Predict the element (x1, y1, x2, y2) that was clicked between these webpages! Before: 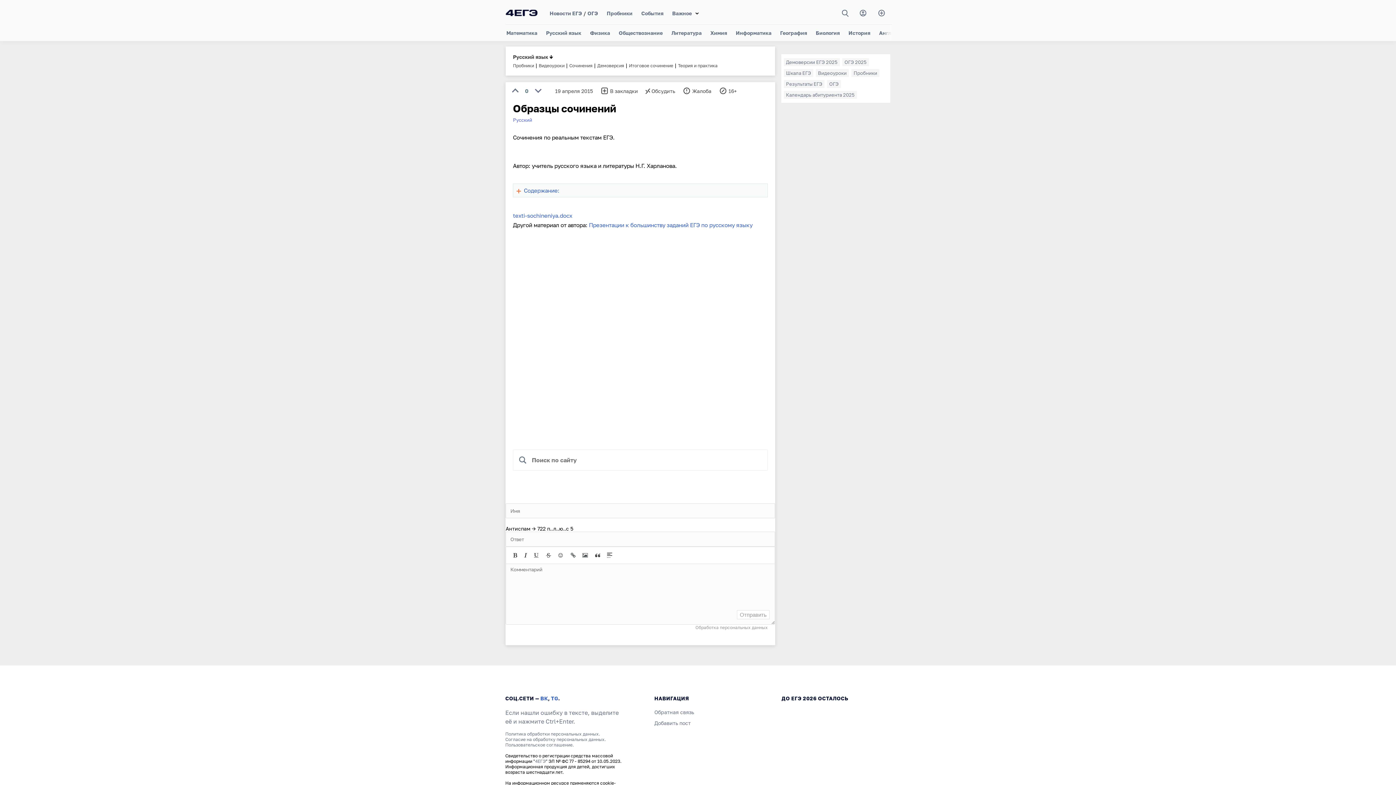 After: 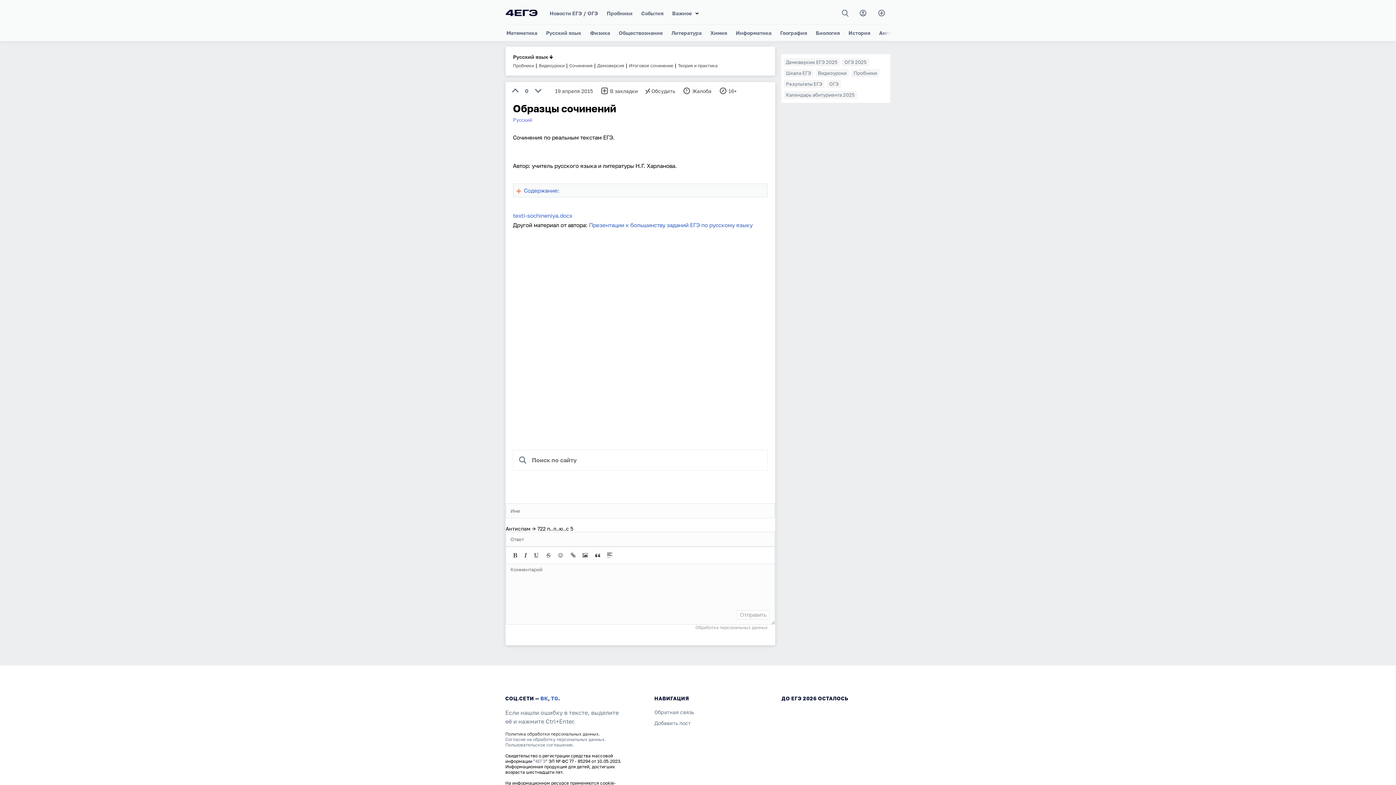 Action: bbox: (505, 731, 600, 737) label: Политика обработки персональных данных.